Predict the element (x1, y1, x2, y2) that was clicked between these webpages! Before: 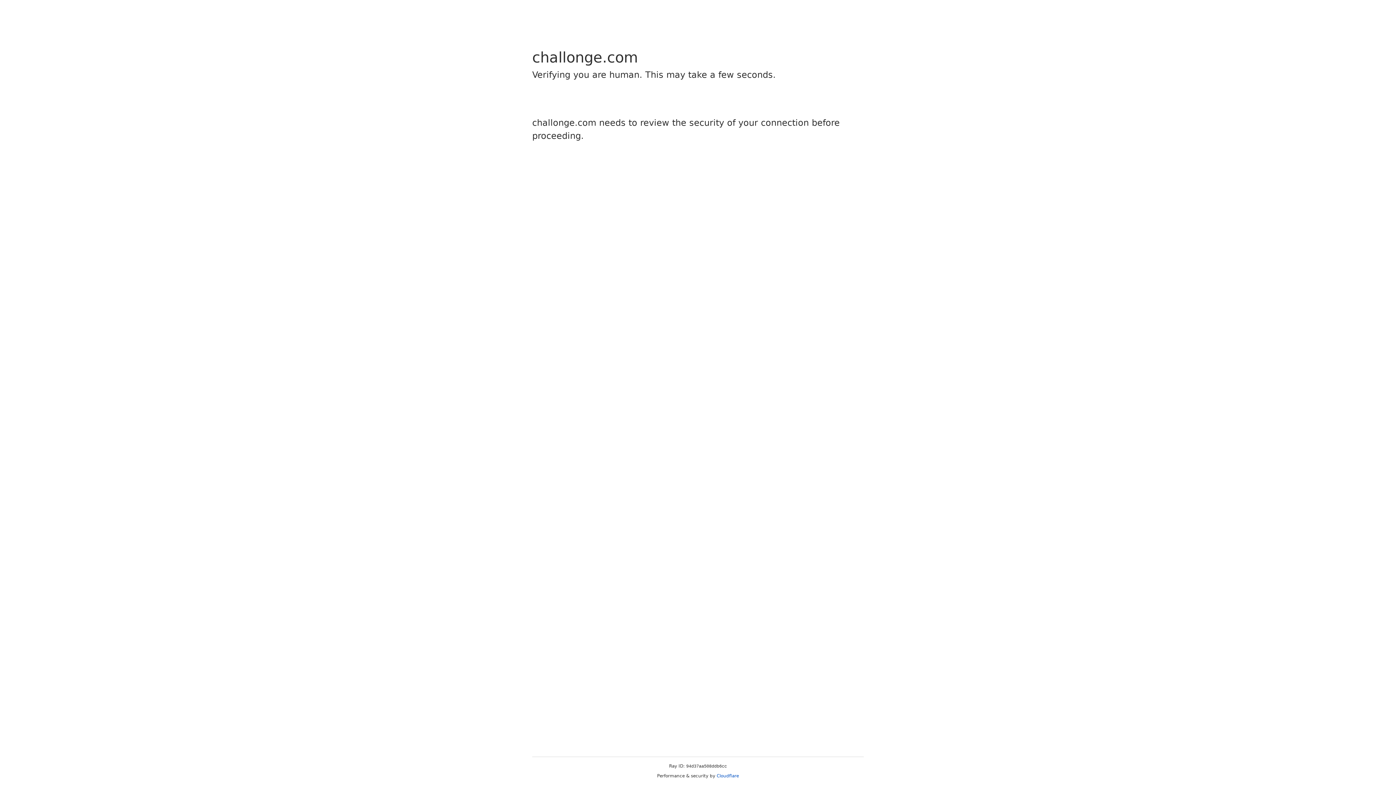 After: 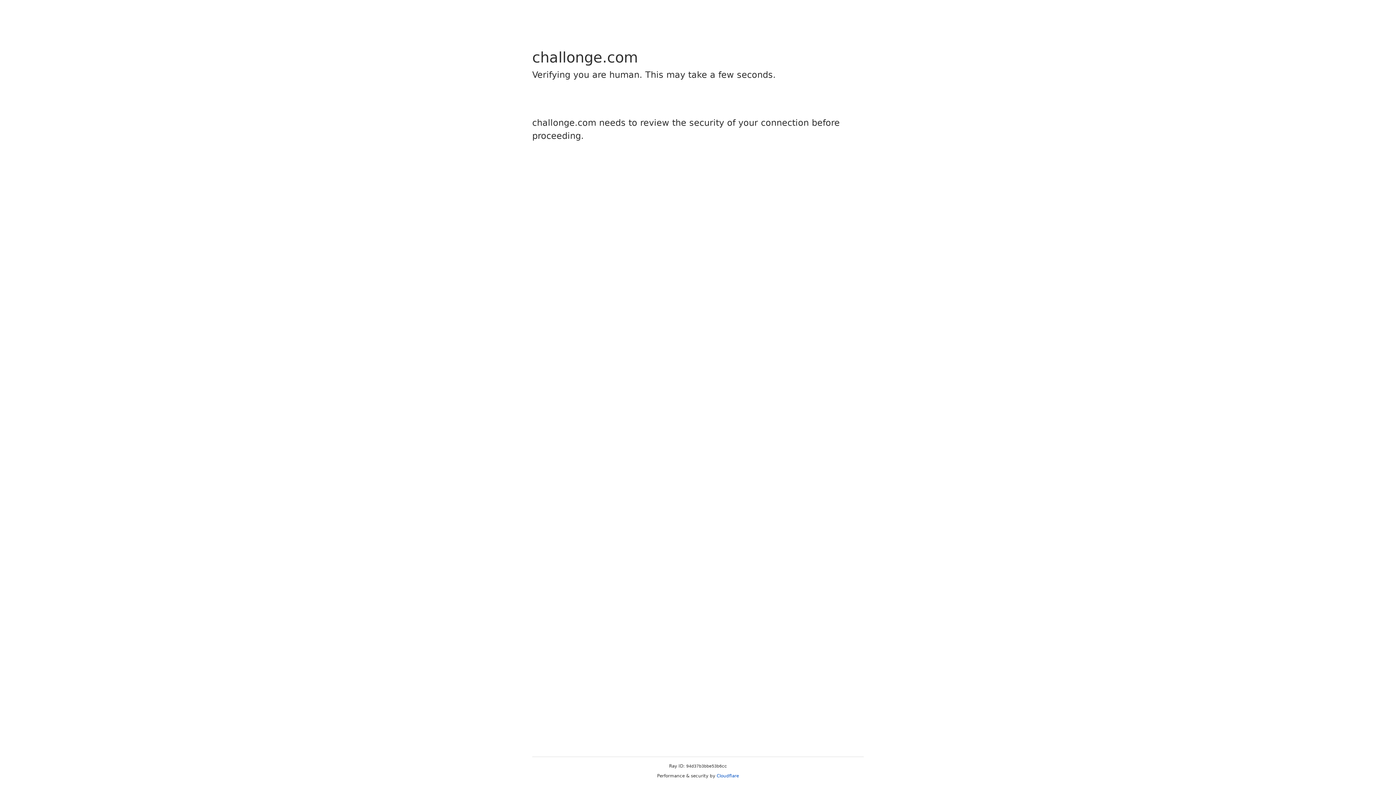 Action: bbox: (716, 773, 739, 778) label: Cloudflare